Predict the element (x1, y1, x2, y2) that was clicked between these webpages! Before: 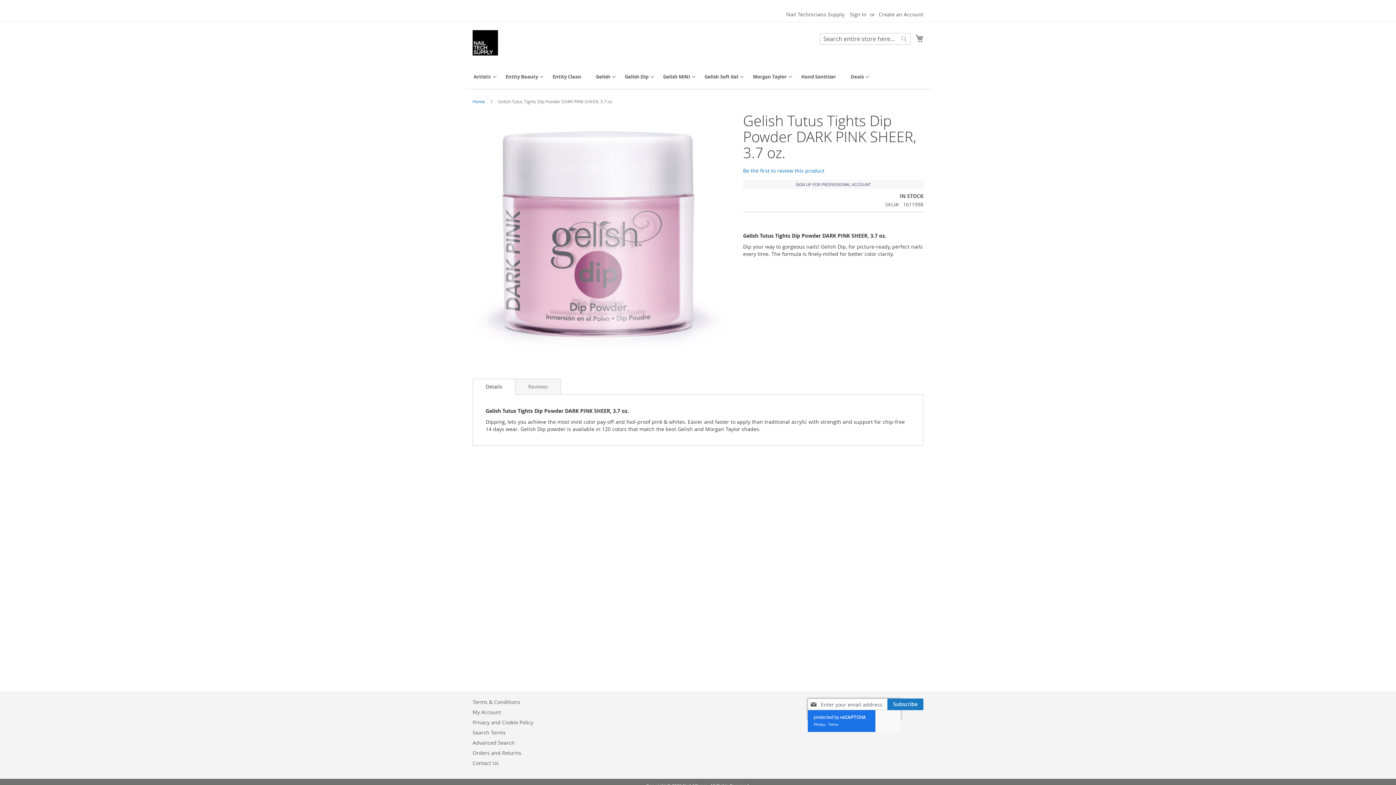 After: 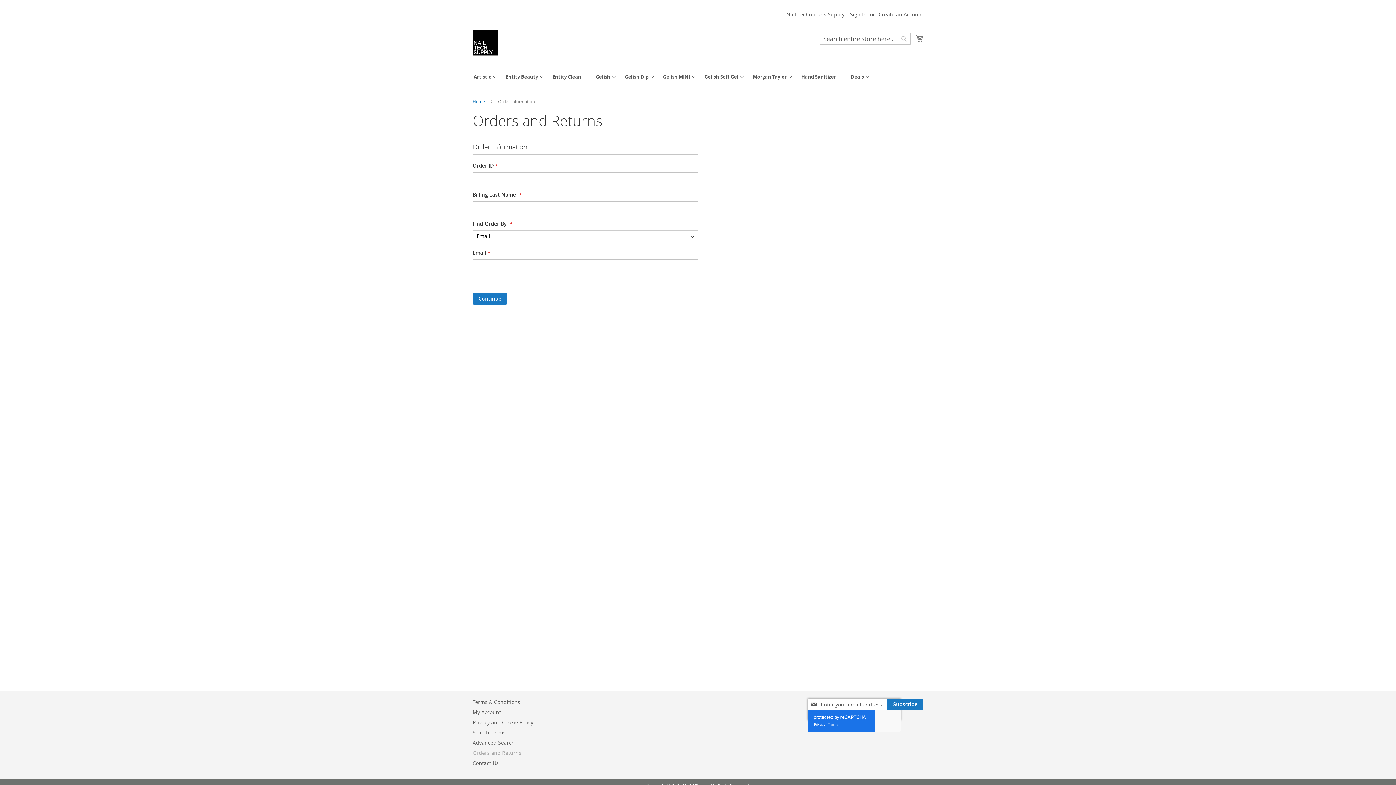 Action: label: Orders and Returns bbox: (472, 746, 521, 760)